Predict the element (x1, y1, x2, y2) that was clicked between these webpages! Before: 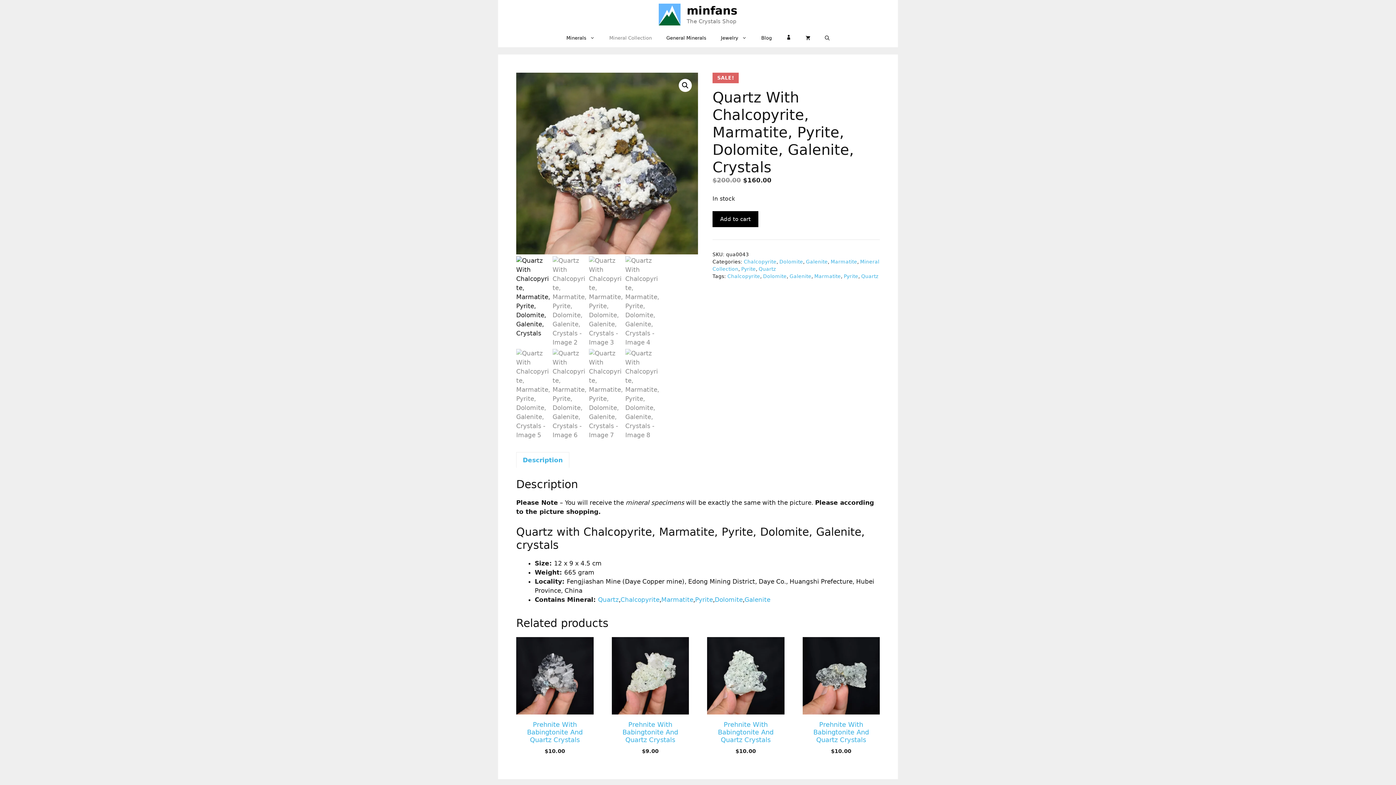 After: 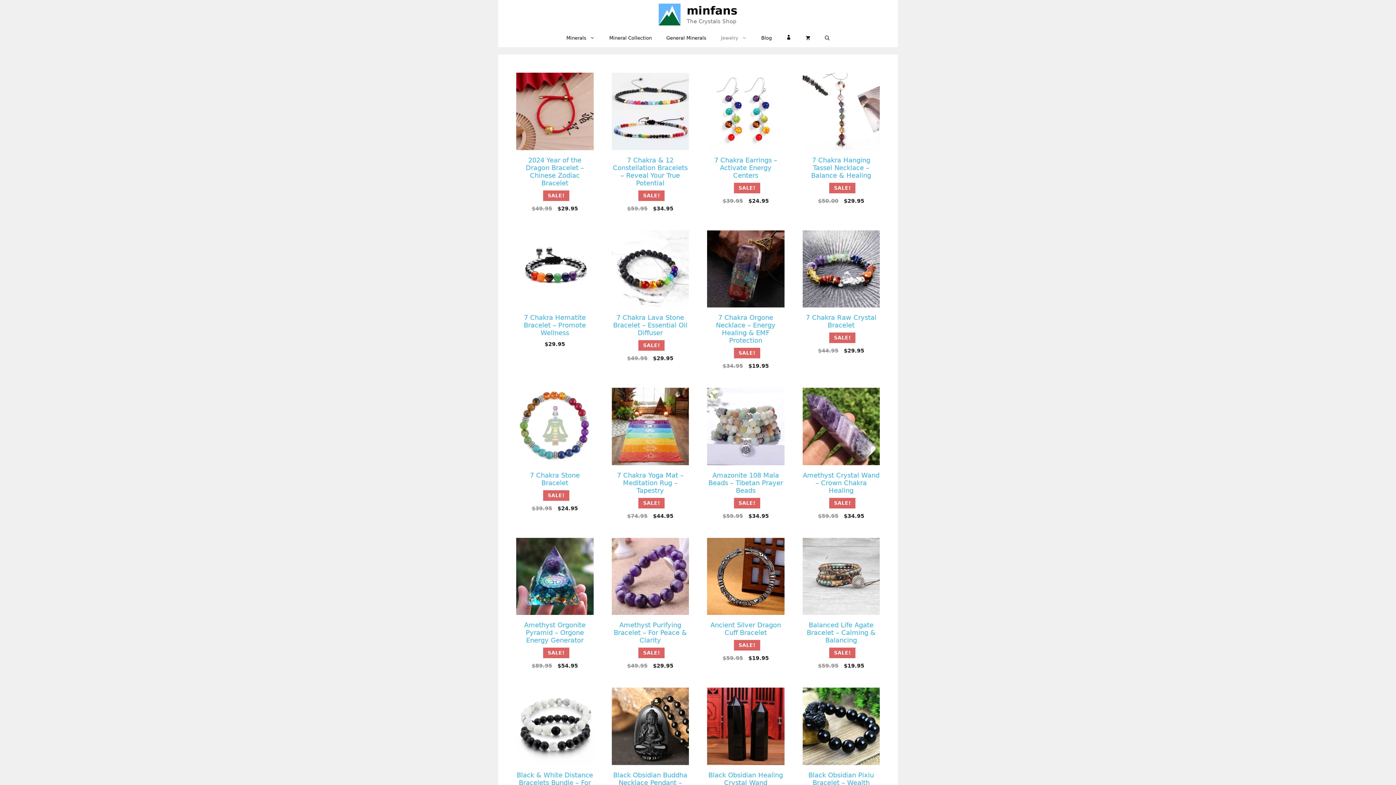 Action: bbox: (713, 29, 754, 47) label: Jewelry